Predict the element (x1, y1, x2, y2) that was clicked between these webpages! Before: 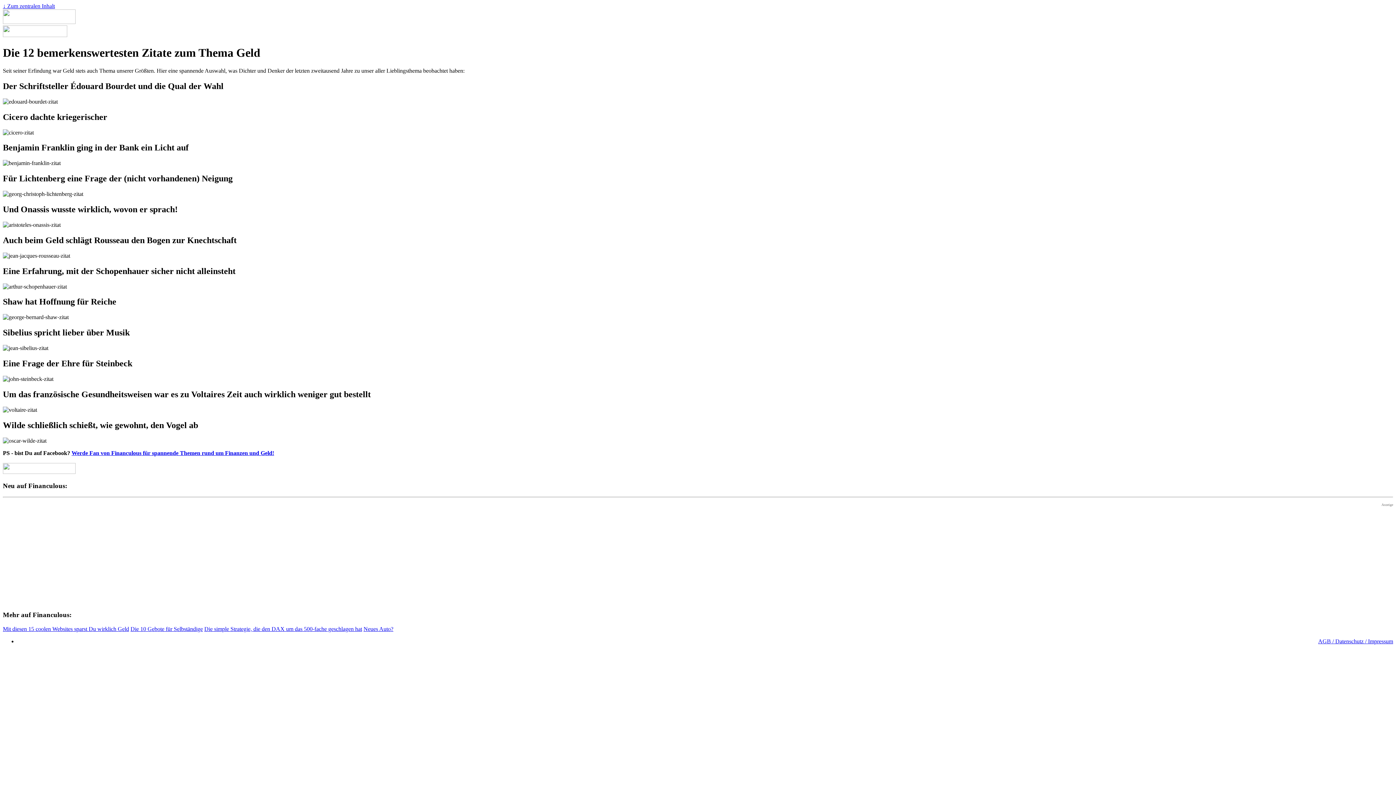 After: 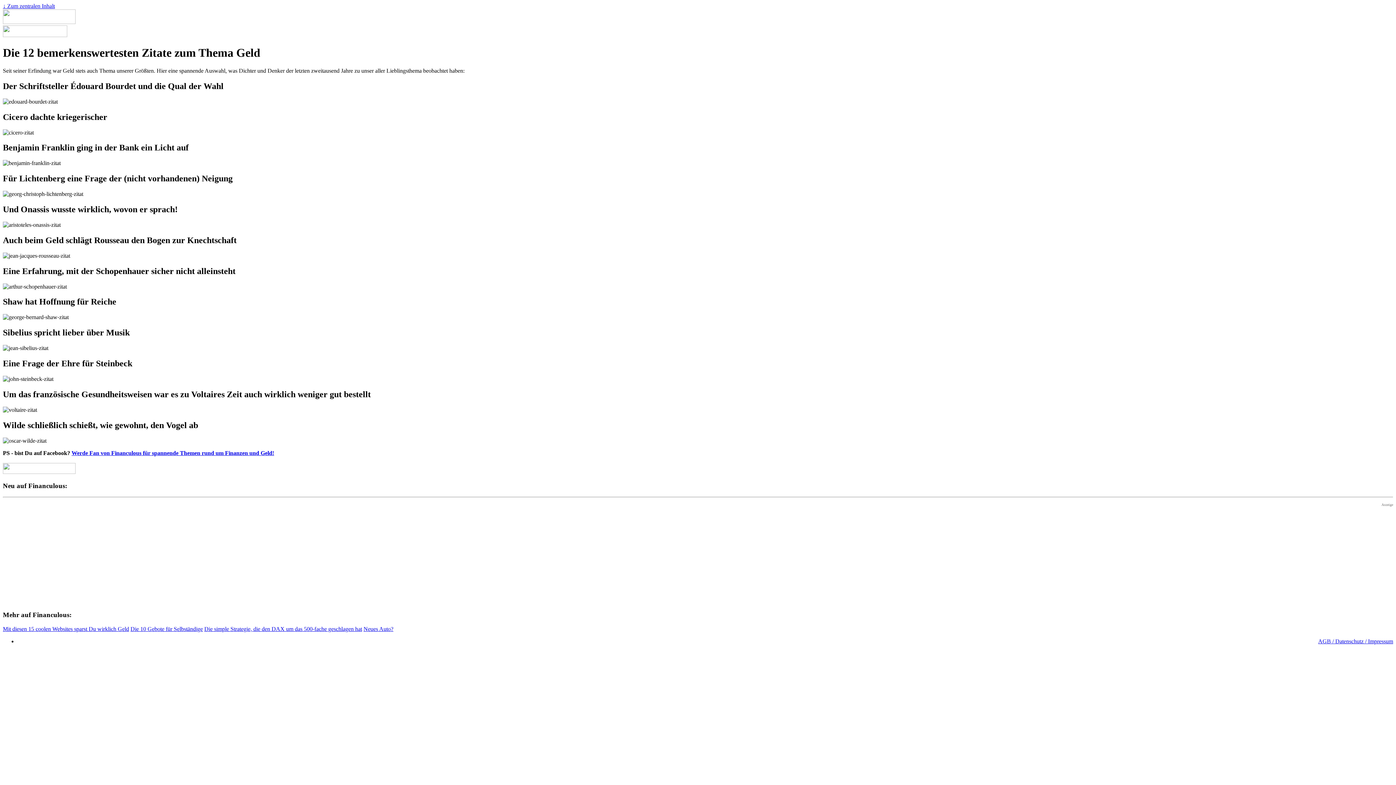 Action: bbox: (2, 32, 67, 38)